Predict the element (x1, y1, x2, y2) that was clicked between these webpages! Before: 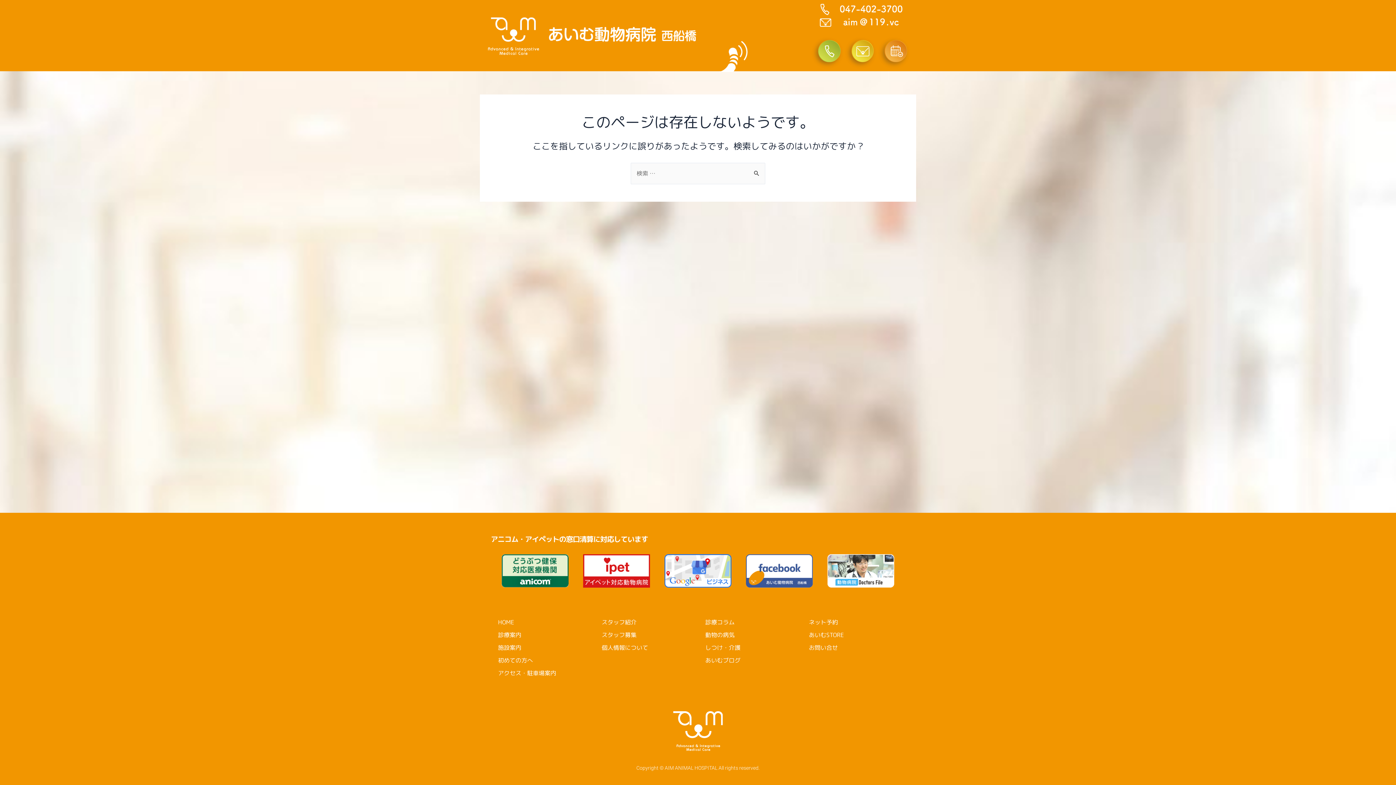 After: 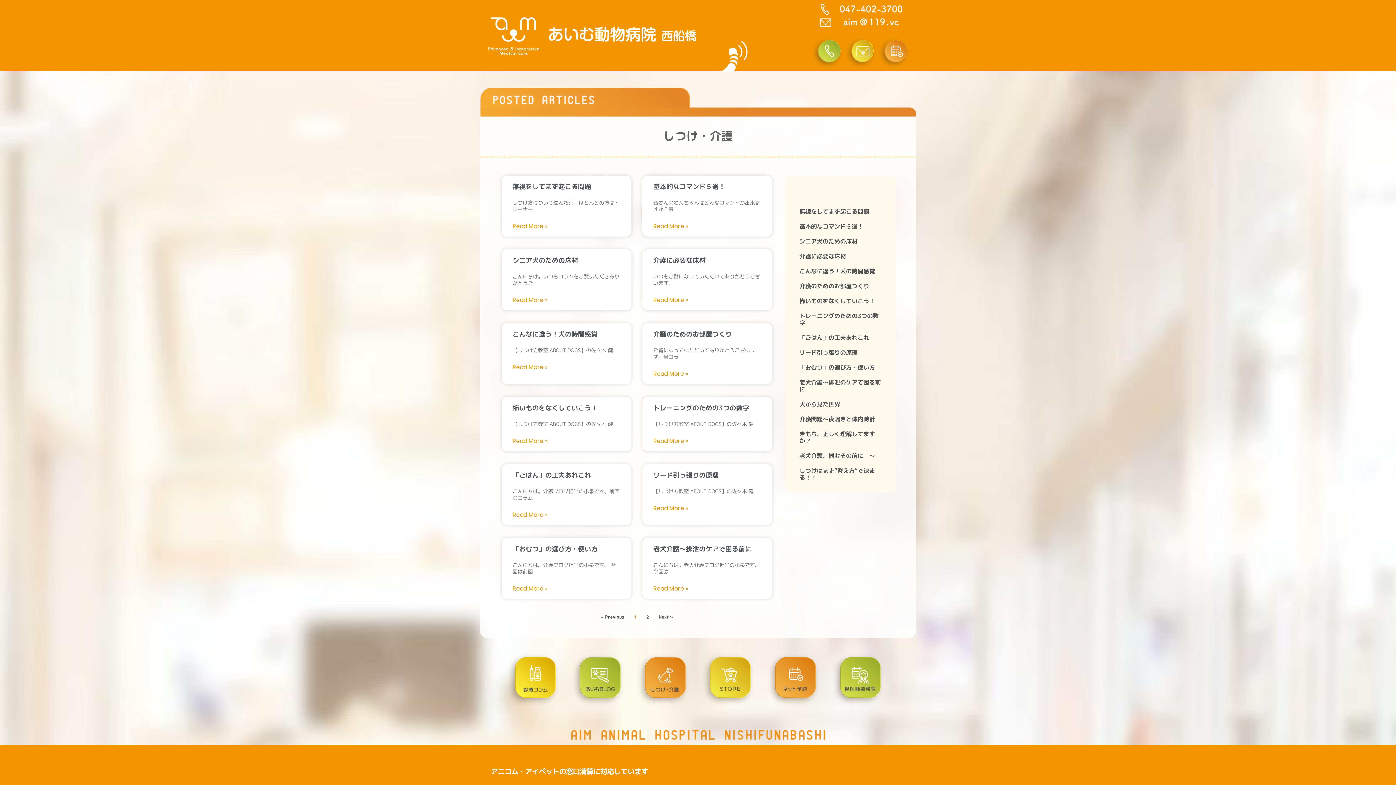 Action: bbox: (705, 642, 794, 653) label: しつけ・介護